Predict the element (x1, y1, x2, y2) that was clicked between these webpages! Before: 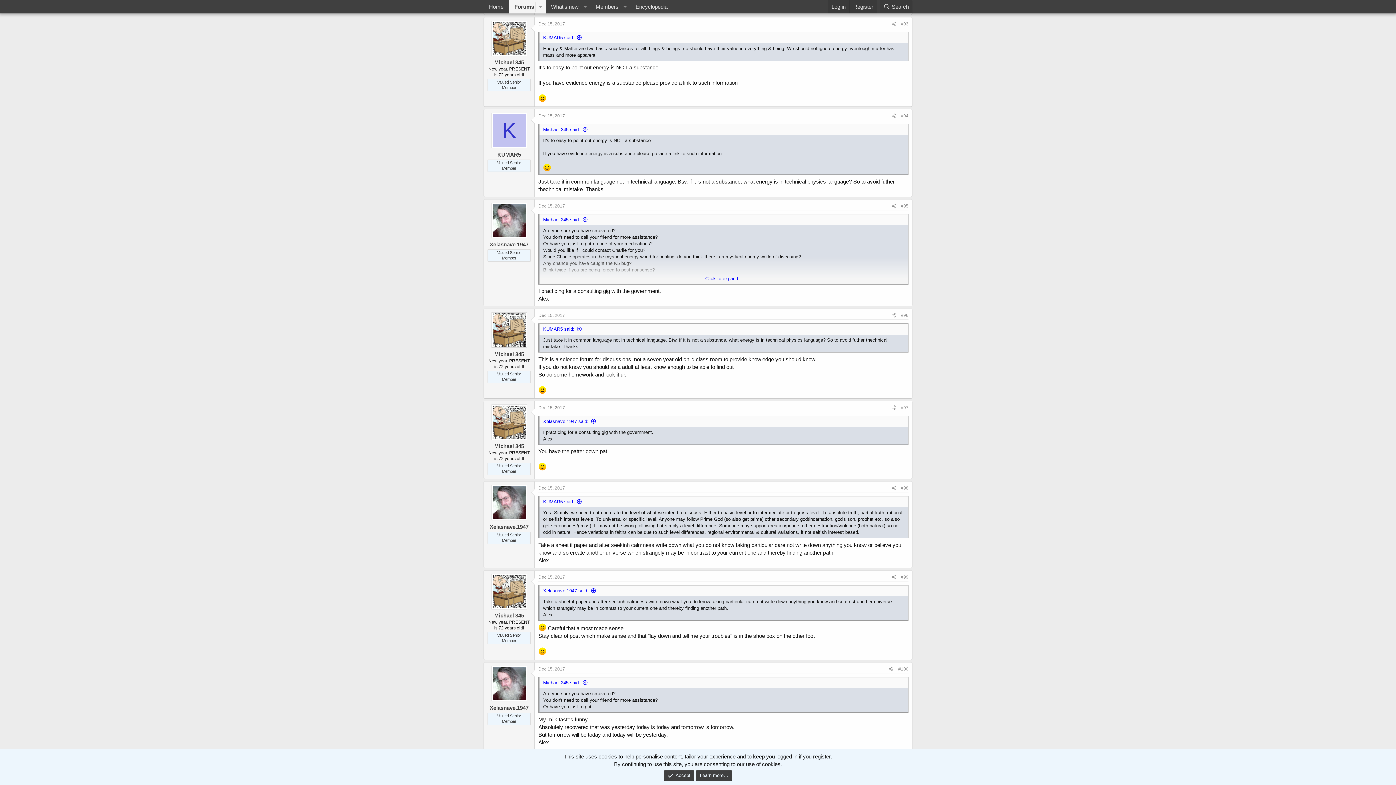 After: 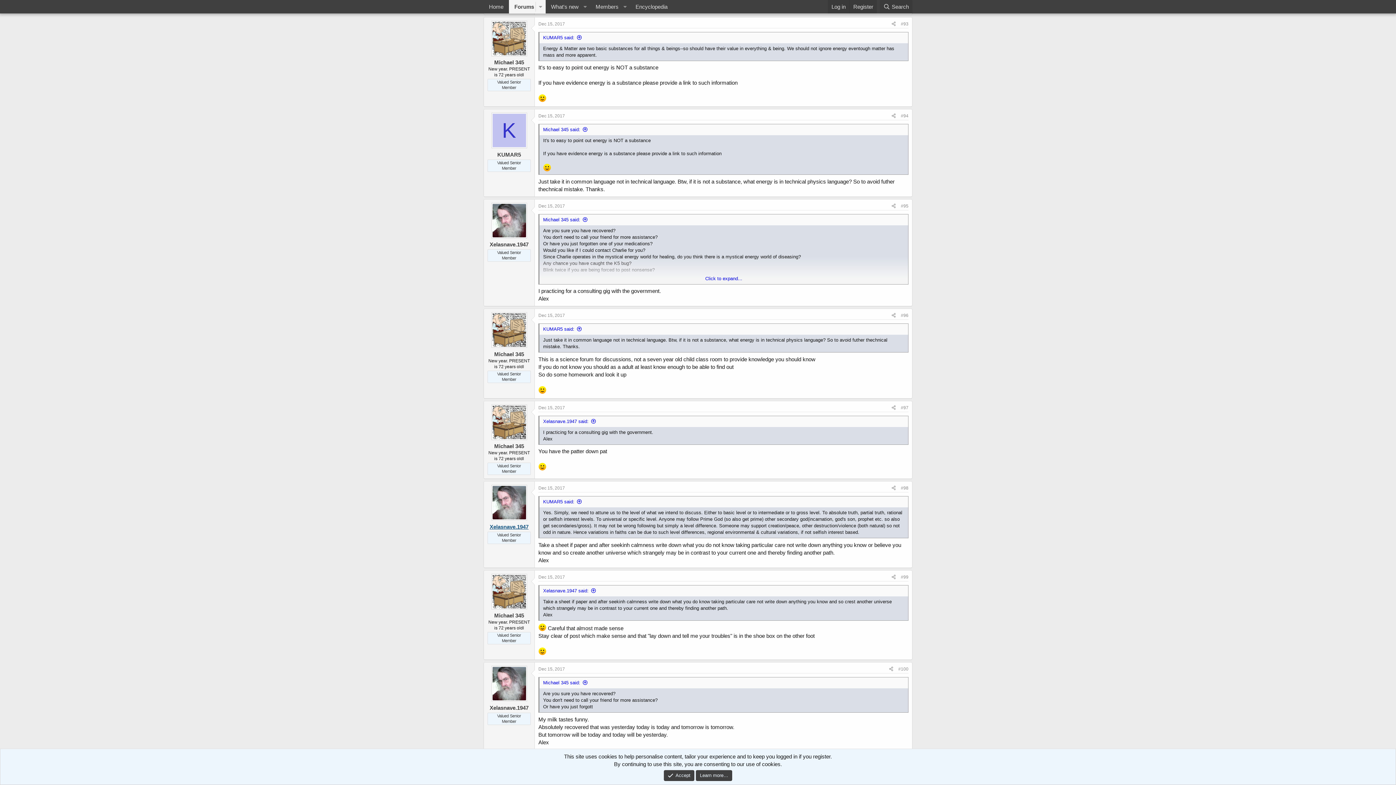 Action: label: Xelasnave.1947 bbox: (489, 523, 528, 530)